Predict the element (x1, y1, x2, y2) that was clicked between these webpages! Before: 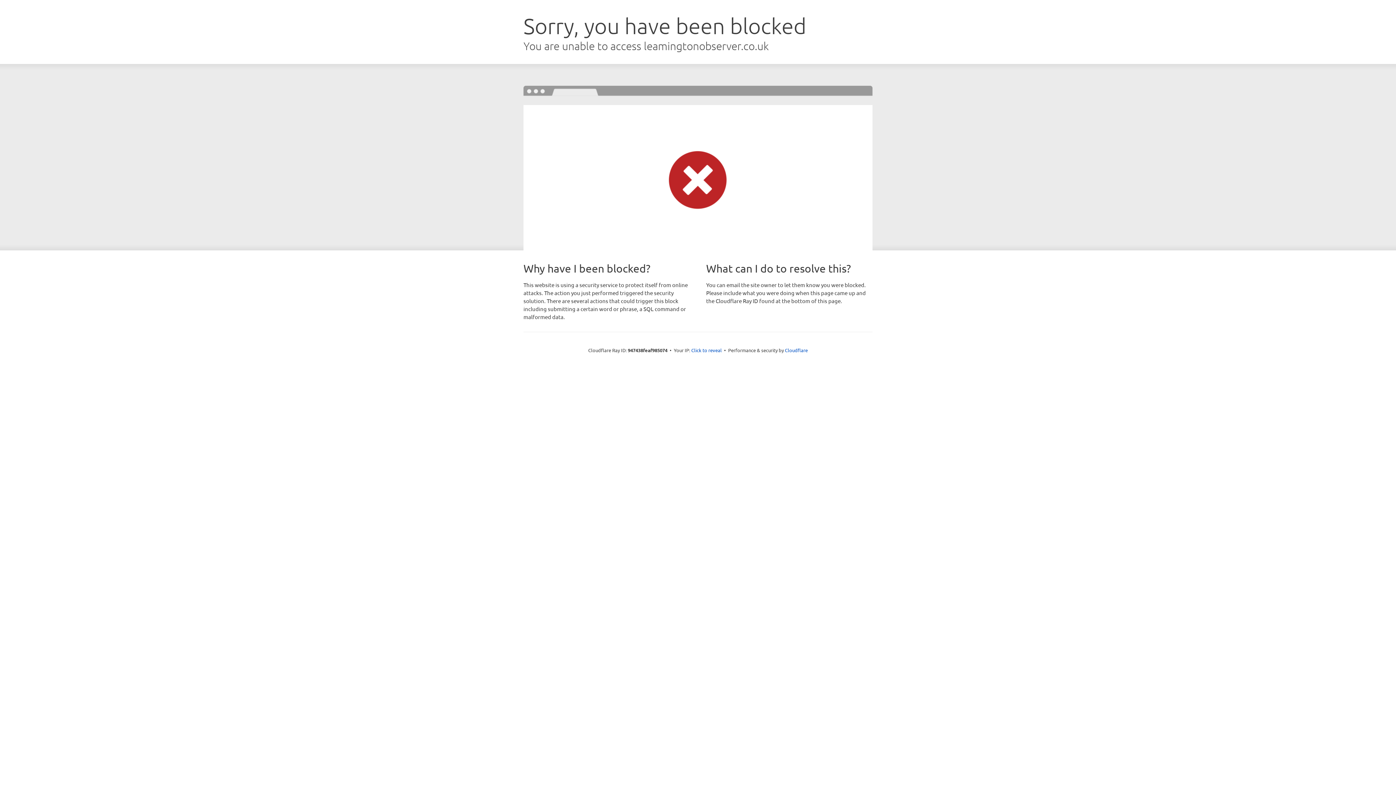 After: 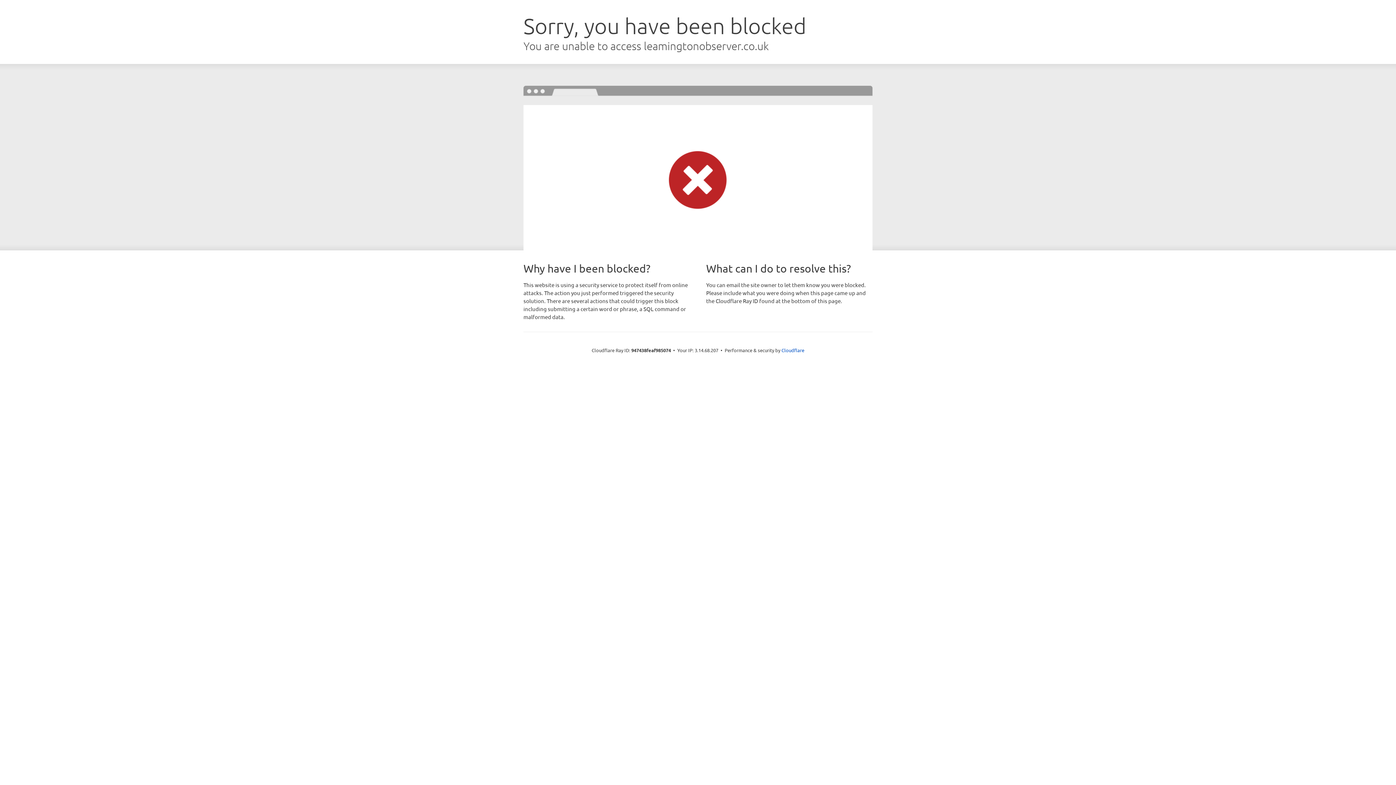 Action: label: Click to reveal bbox: (691, 346, 722, 353)